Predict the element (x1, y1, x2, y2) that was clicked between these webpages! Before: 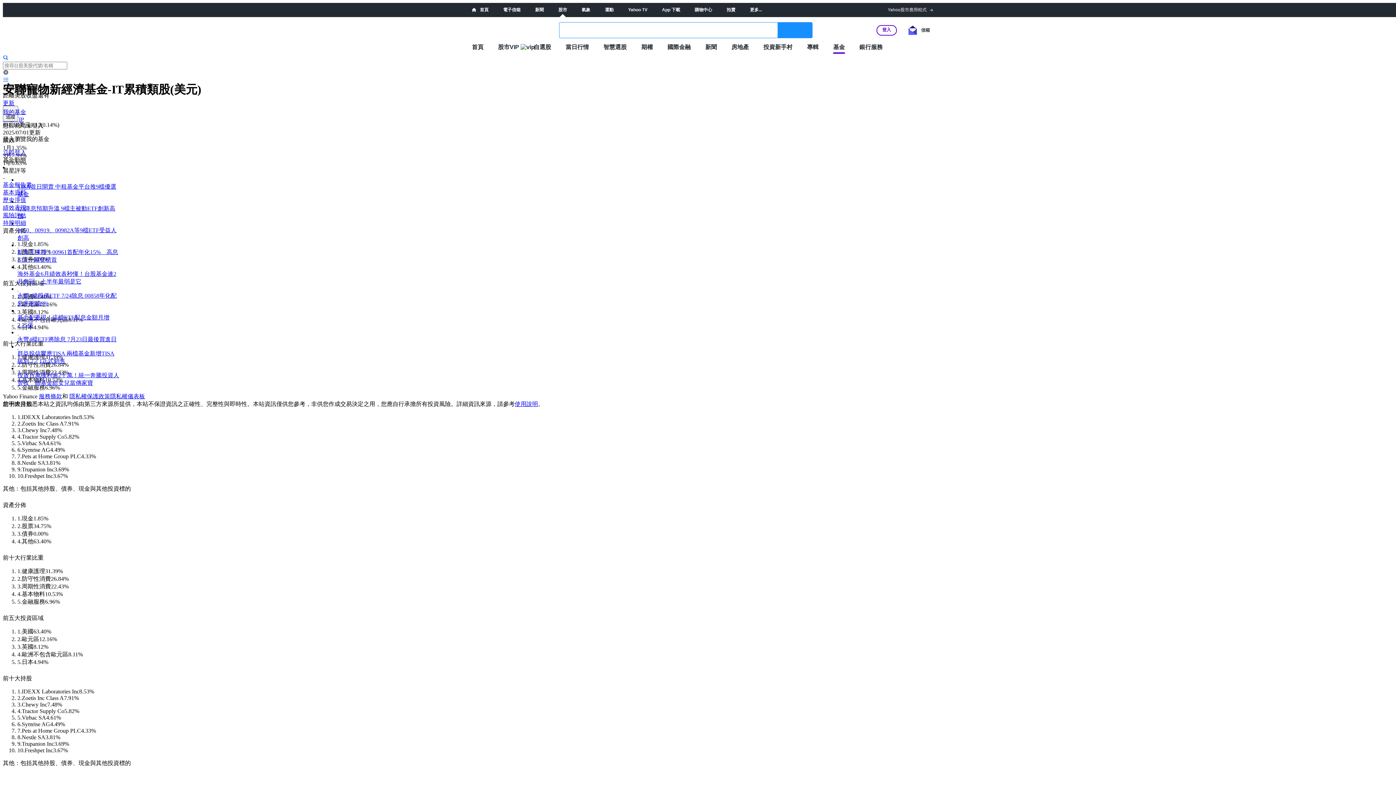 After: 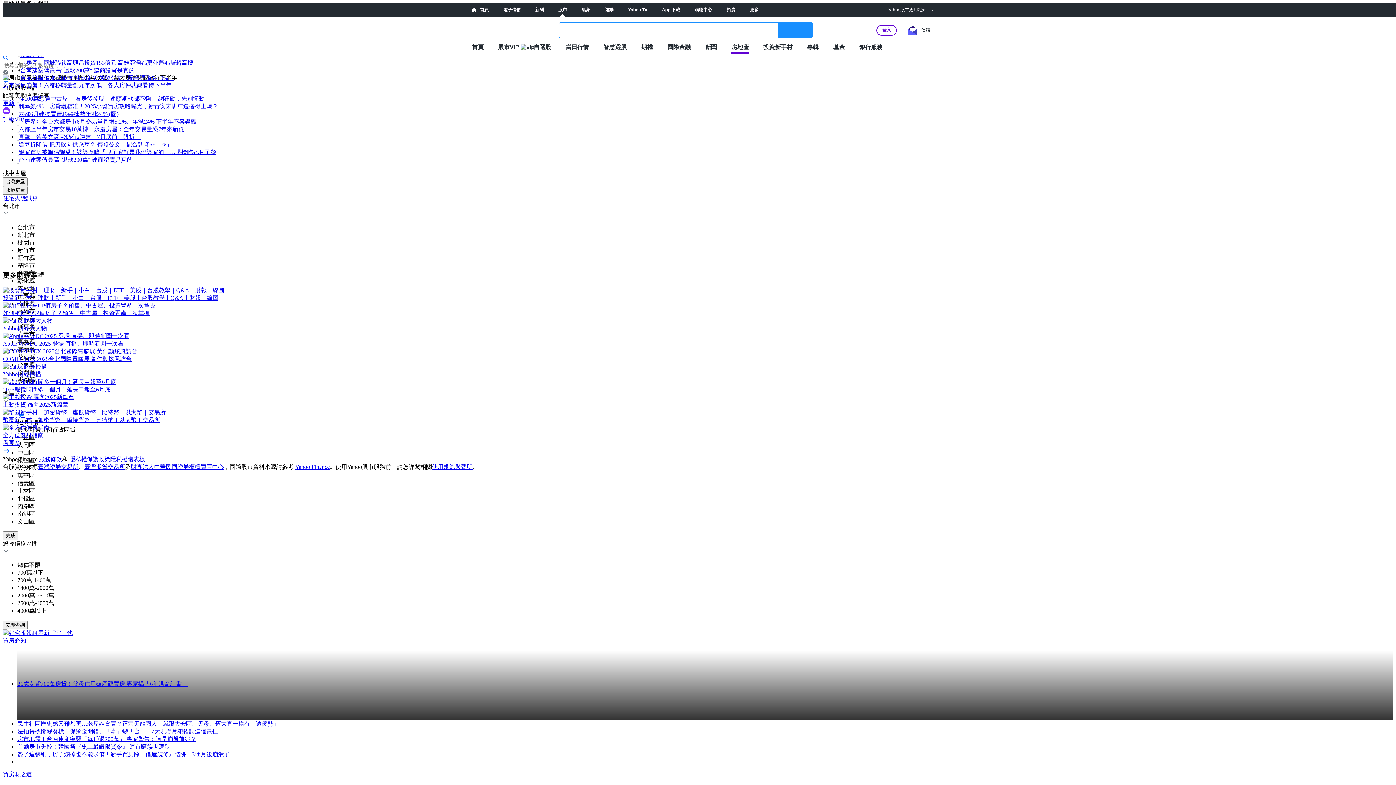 Action: bbox: (731, 43, 749, 50) label: 房地產